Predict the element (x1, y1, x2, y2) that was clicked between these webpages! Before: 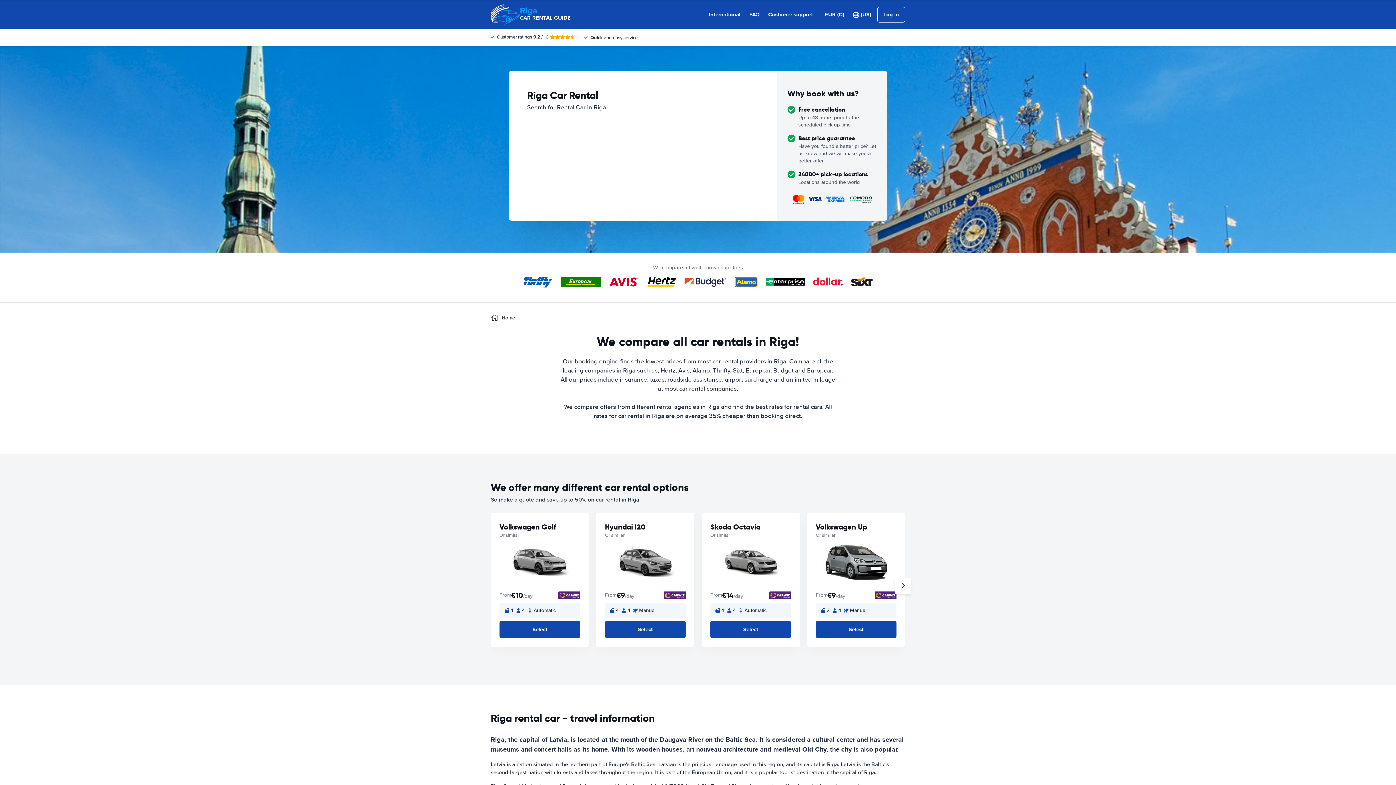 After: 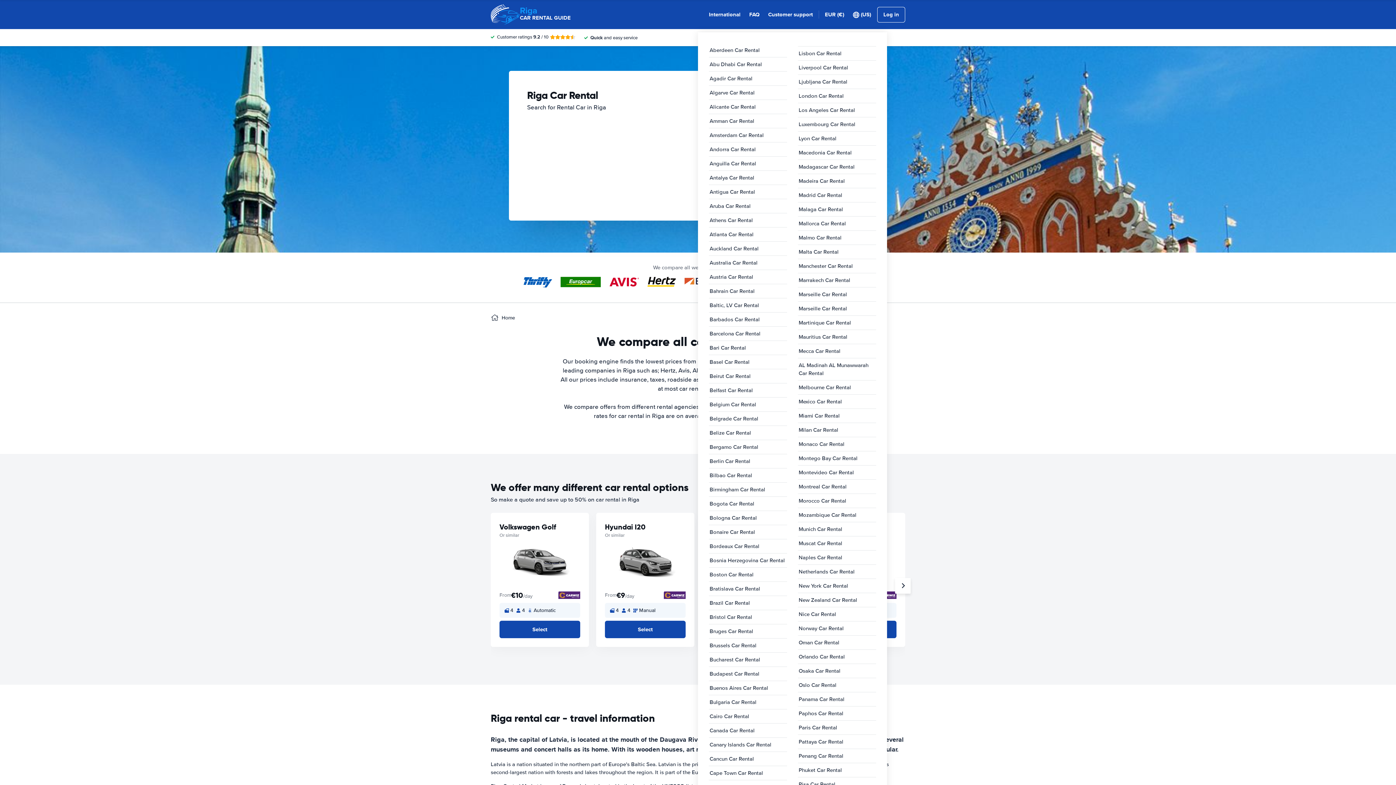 Action: bbox: (709, 10, 740, 18) label: International